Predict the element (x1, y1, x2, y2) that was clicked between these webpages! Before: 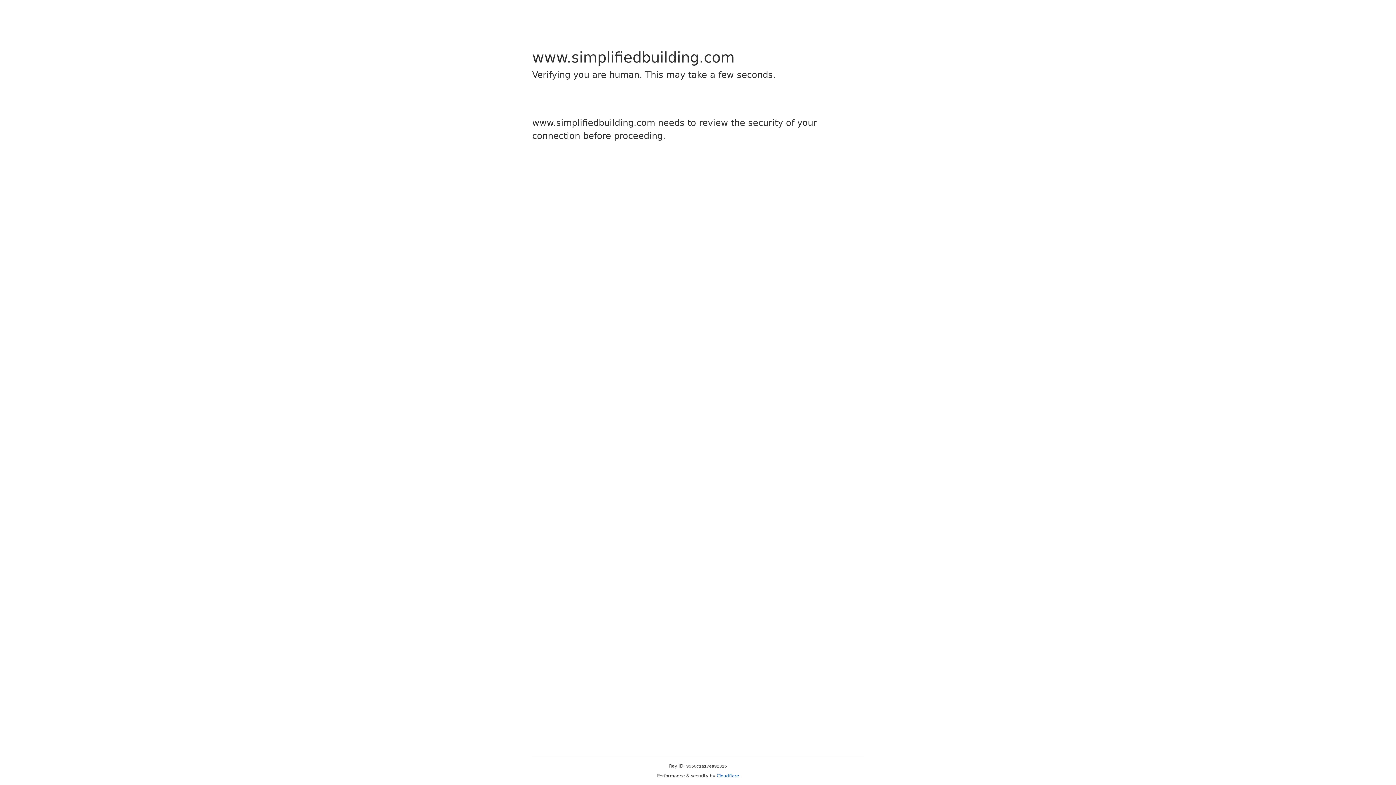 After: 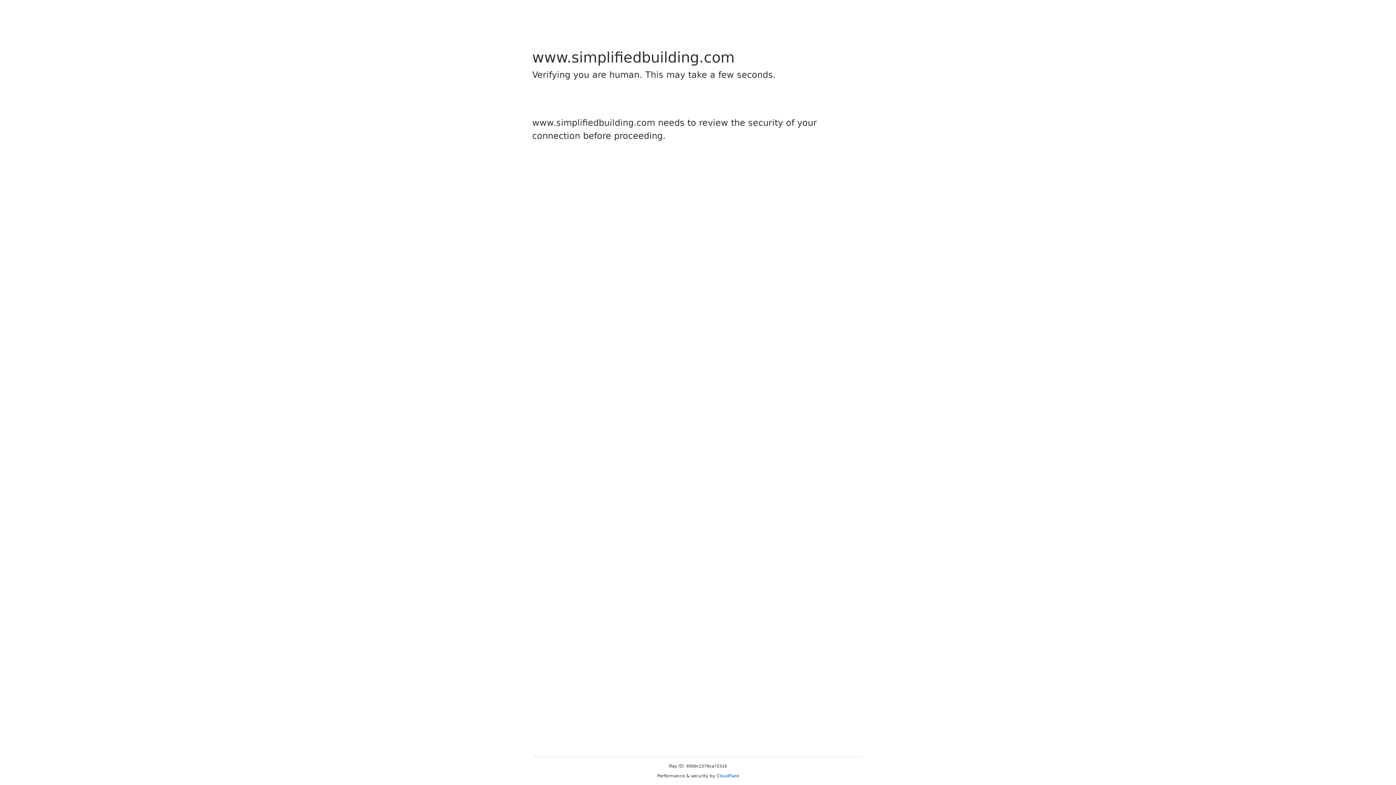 Action: label: Cloudflare bbox: (716, 773, 739, 778)